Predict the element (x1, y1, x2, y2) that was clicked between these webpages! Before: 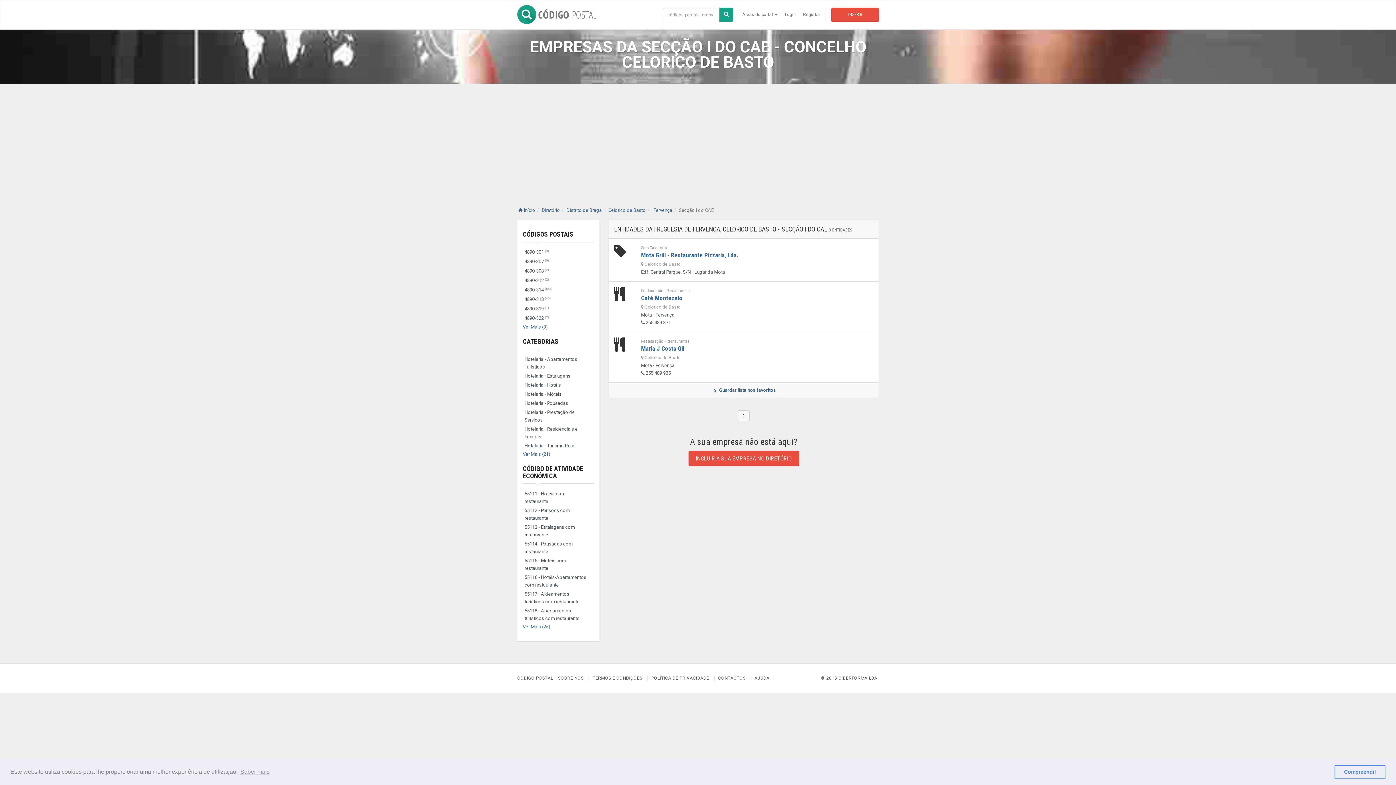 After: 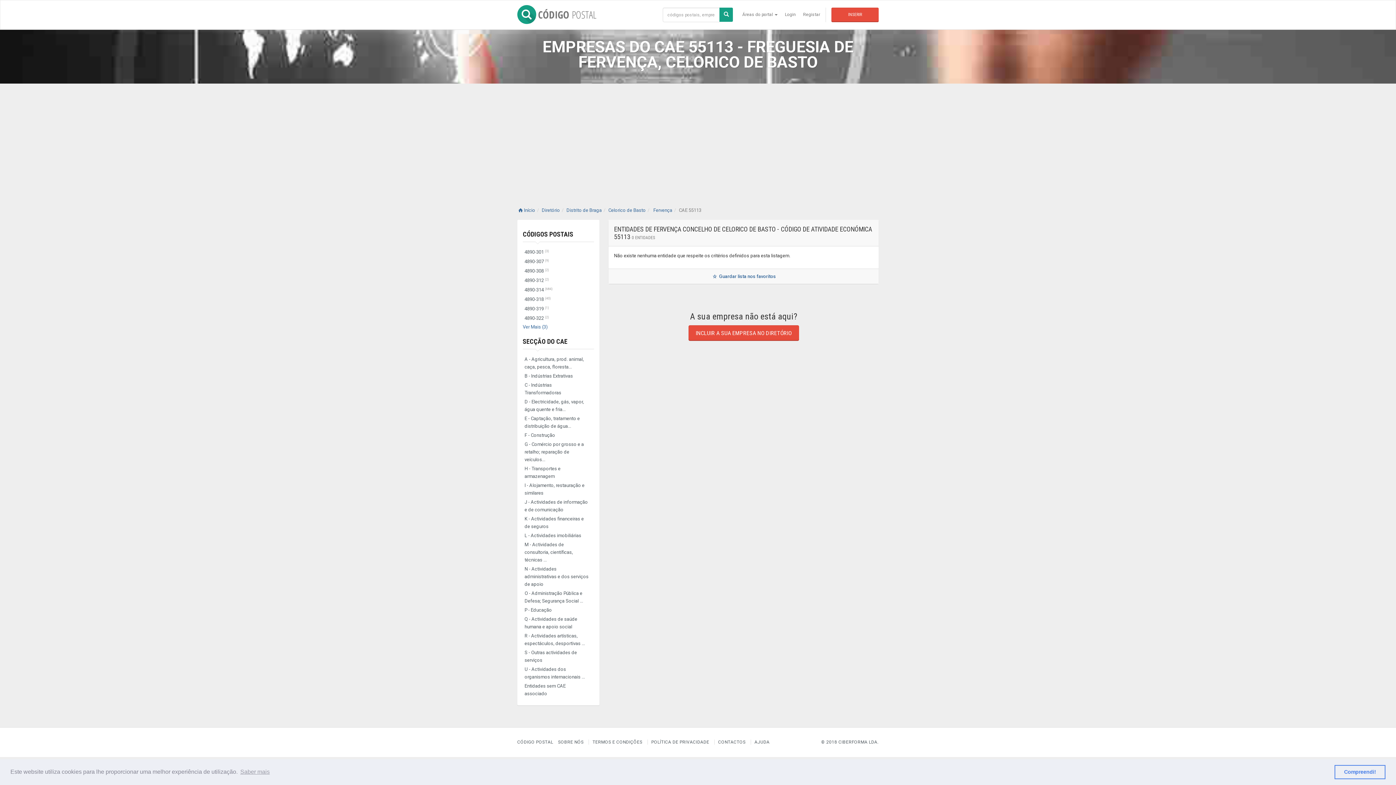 Action: bbox: (522, 522, 594, 539) label: 55113 - Estalagens com restaurante